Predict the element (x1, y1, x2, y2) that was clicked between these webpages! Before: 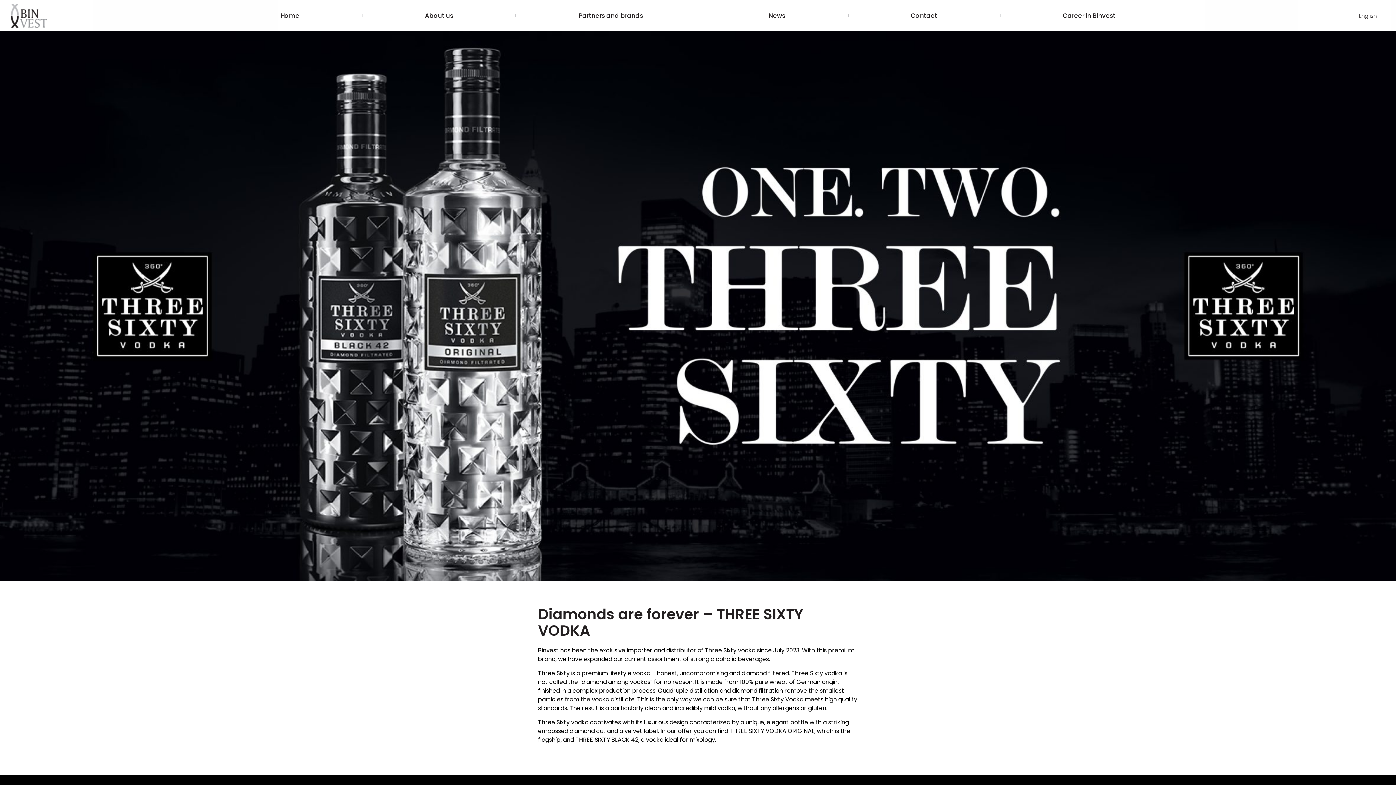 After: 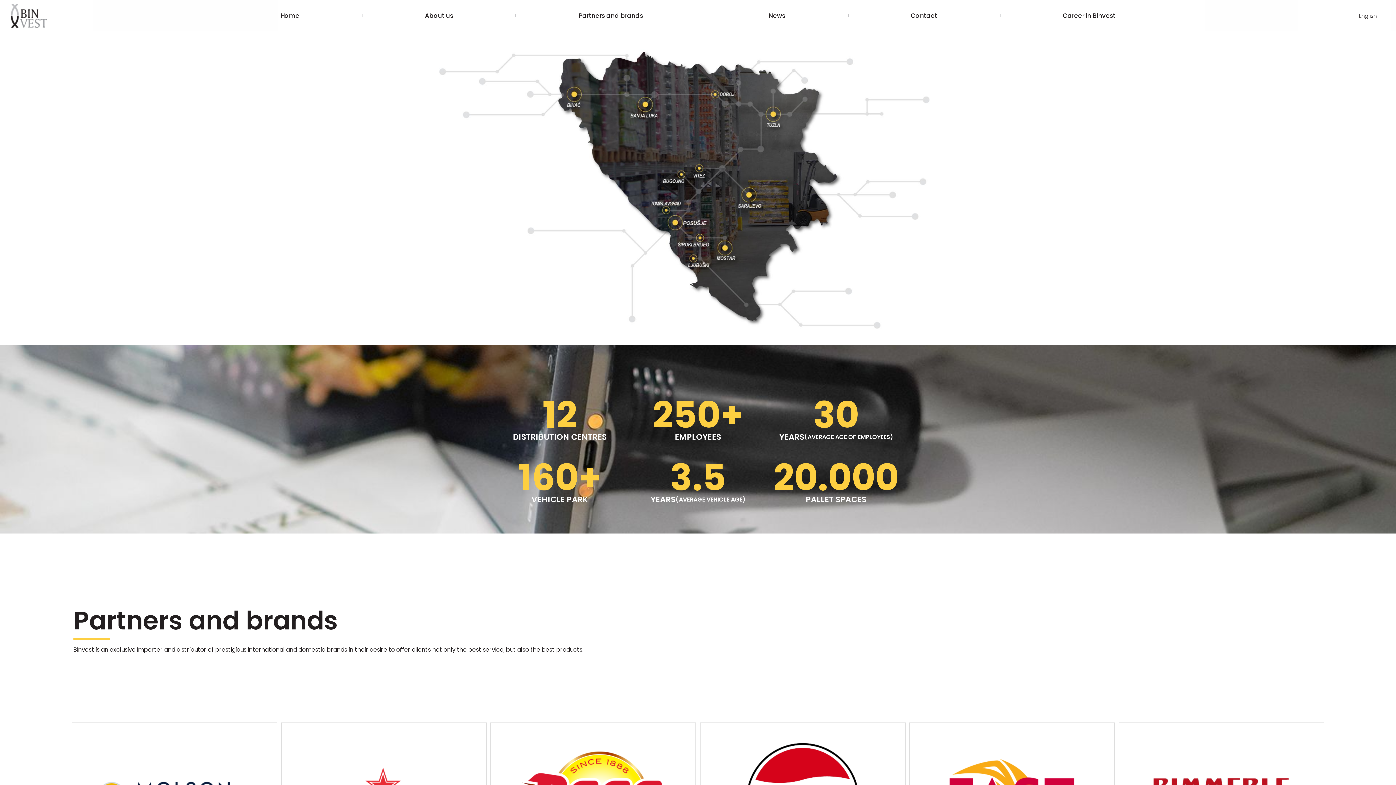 Action: bbox: (10, 3, 47, 27)